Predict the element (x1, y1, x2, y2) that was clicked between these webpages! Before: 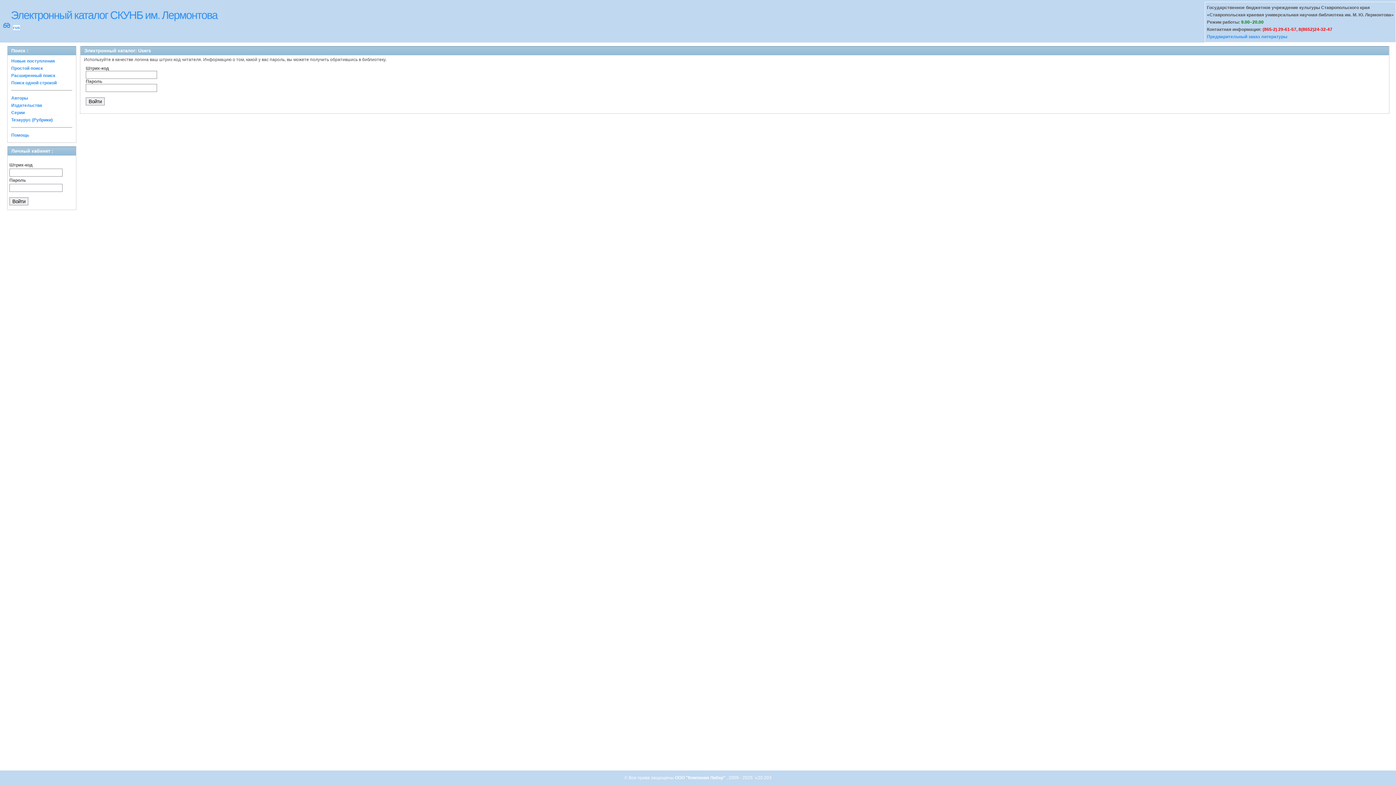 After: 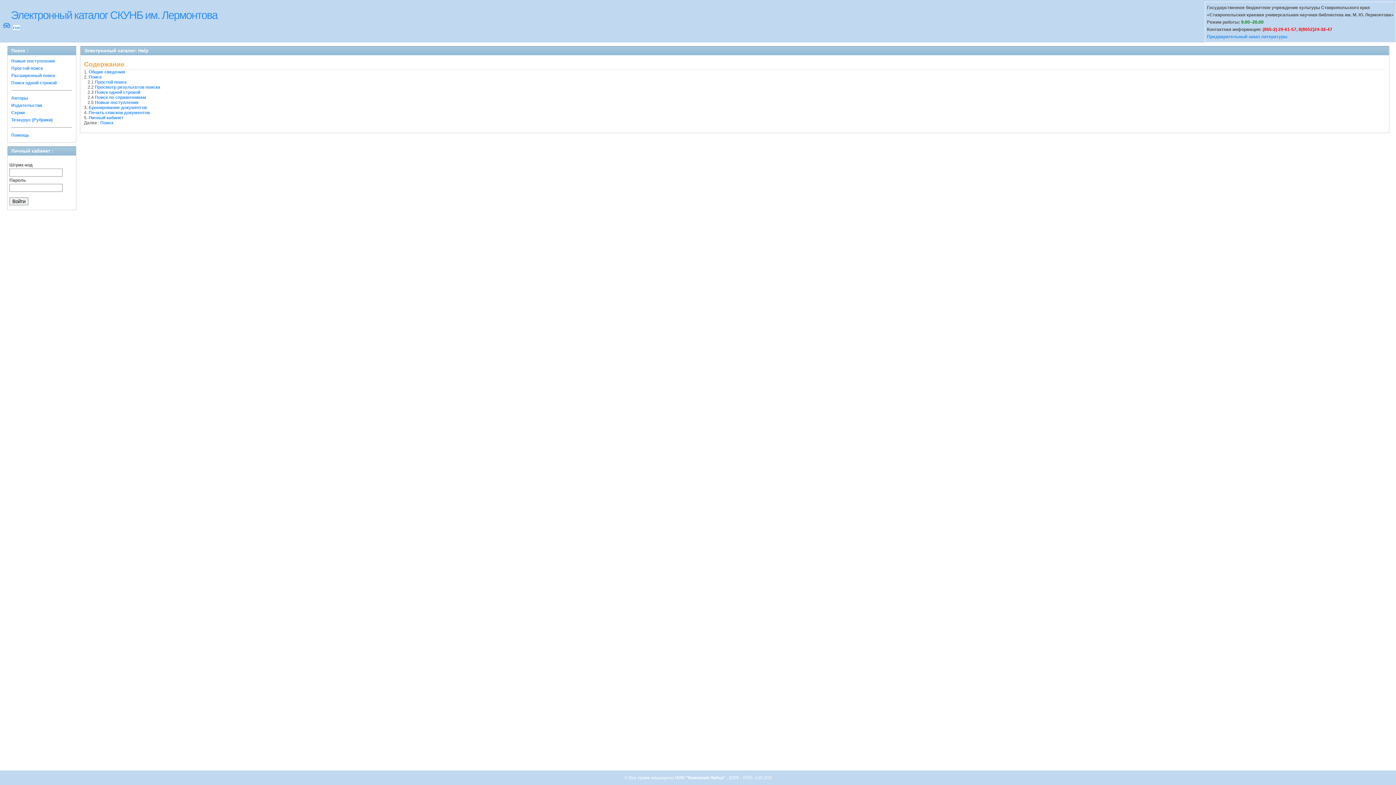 Action: bbox: (11, 132, 29, 137) label: Помощь